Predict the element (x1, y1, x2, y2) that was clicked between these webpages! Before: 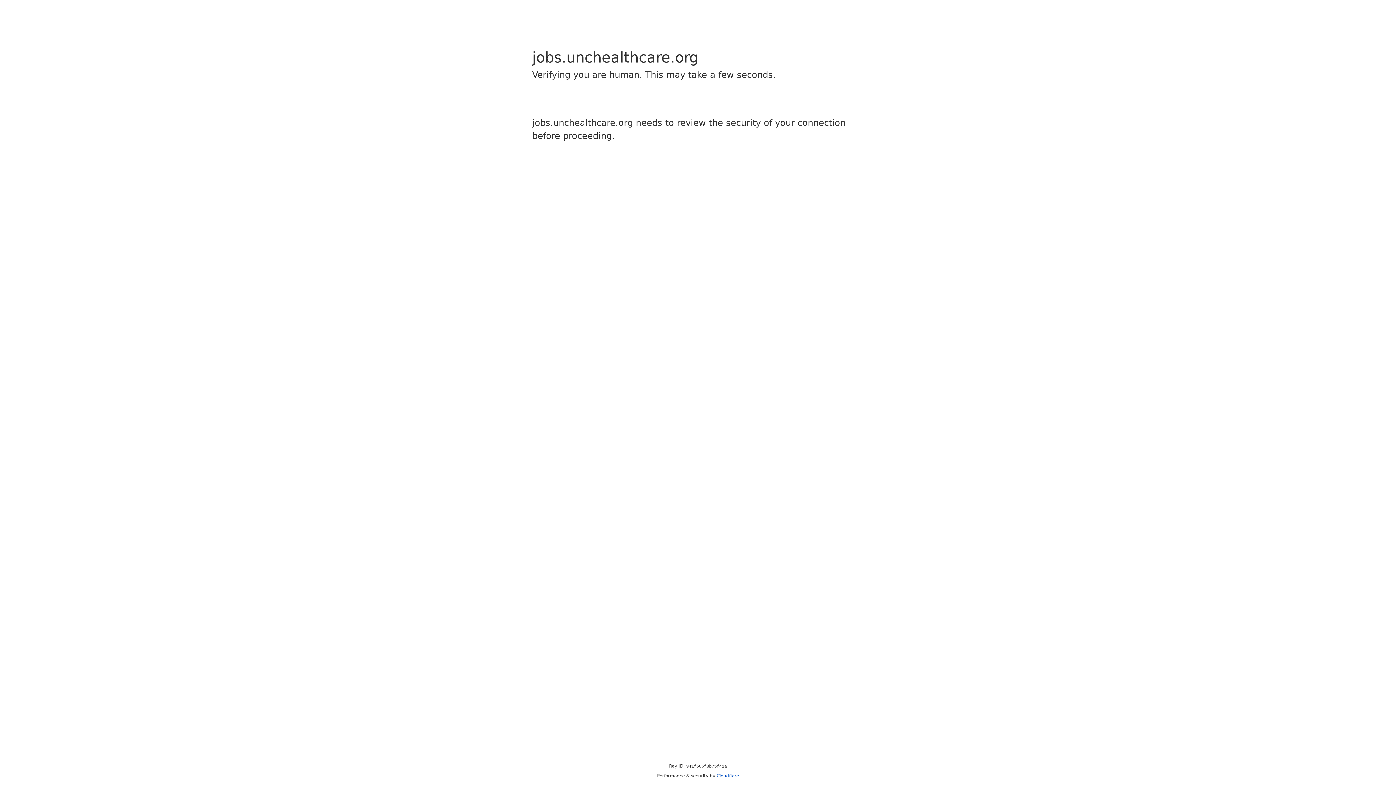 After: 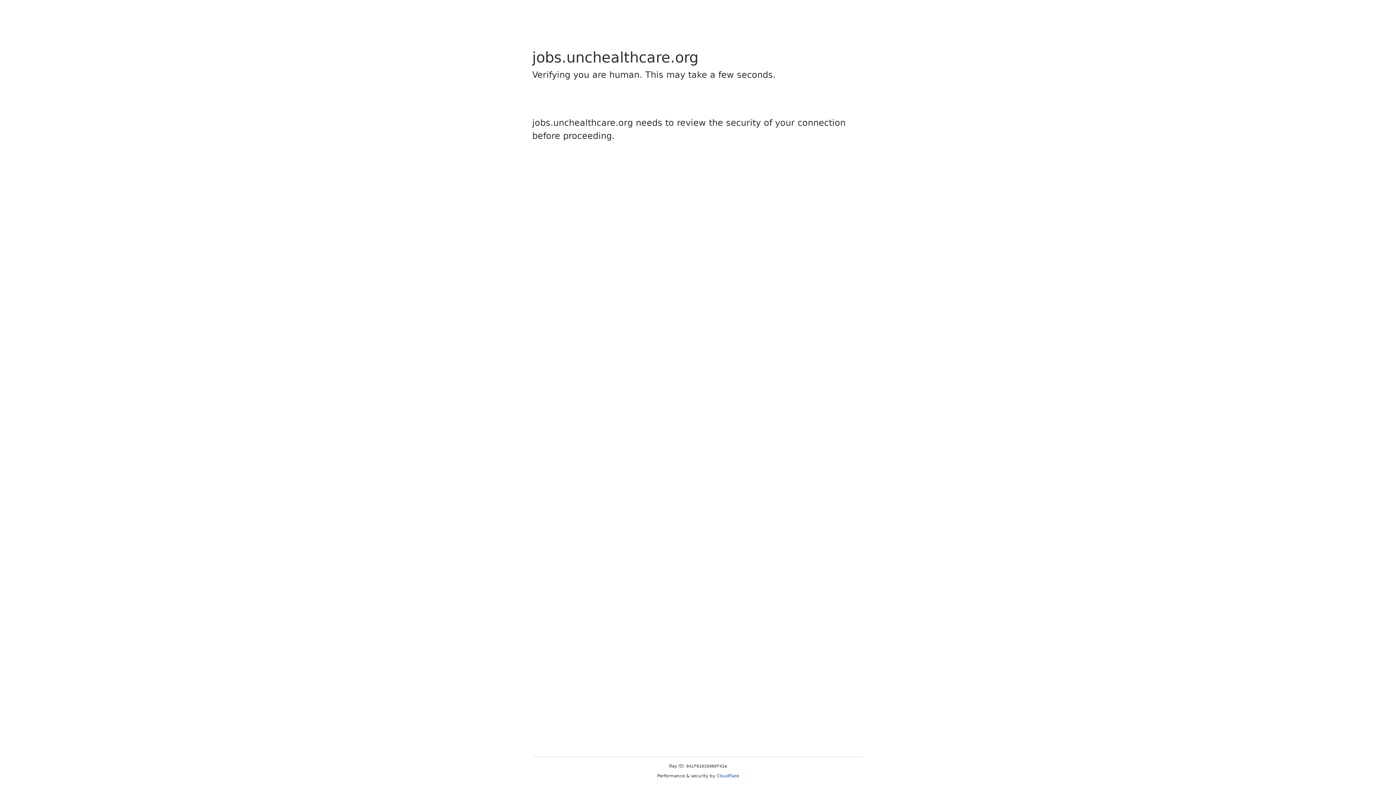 Action: label: Cloudflare bbox: (716, 773, 739, 778)